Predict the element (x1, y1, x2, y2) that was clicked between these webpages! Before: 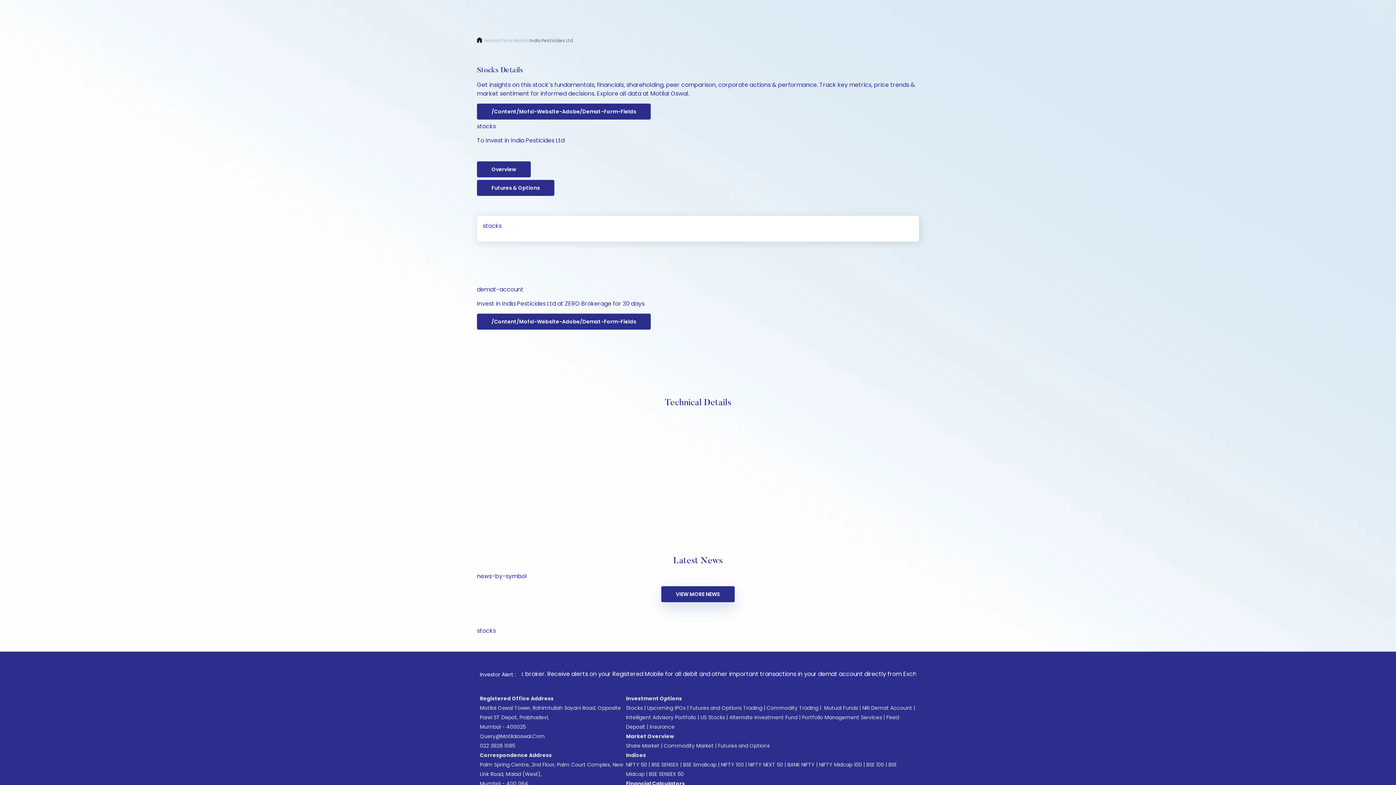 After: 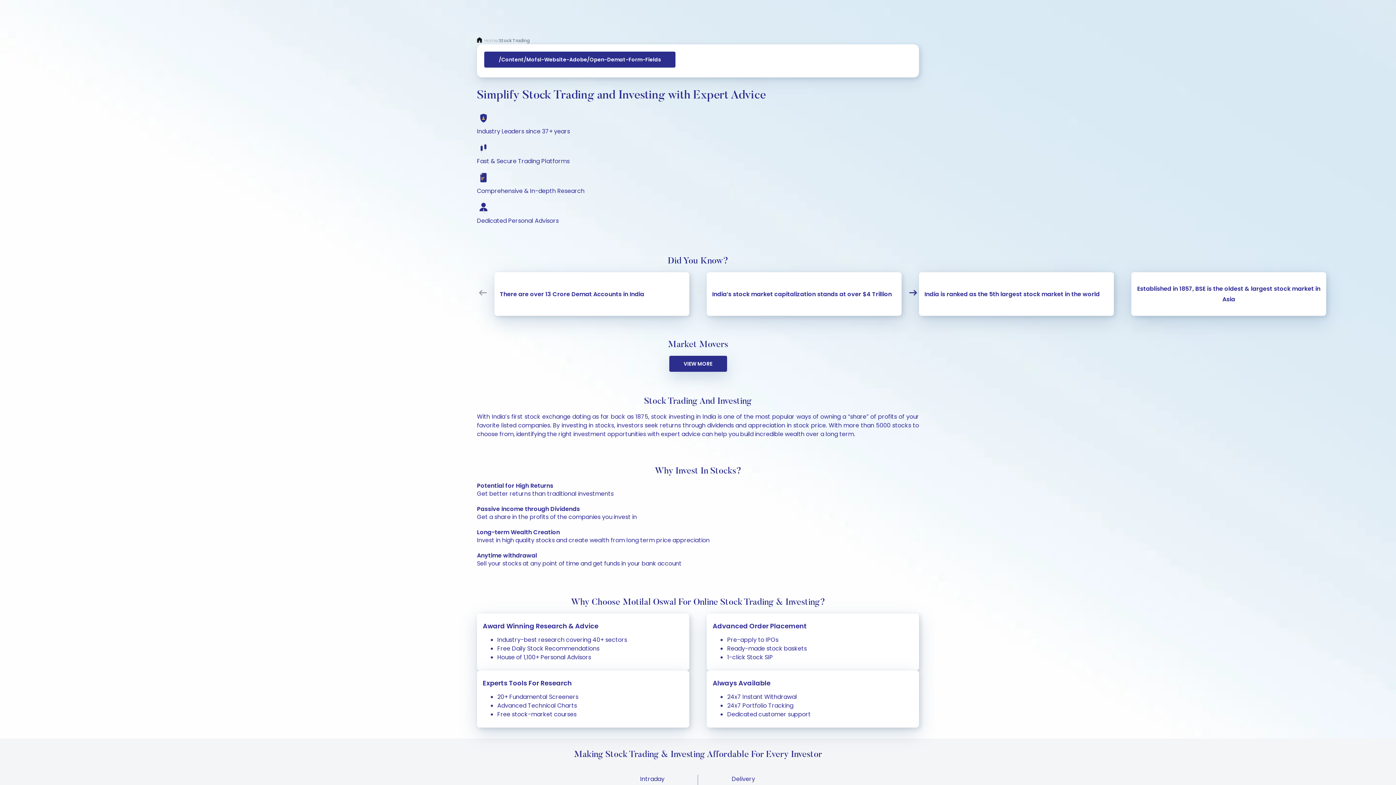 Action: bbox: (626, 704, 642, 712) label: Stocks